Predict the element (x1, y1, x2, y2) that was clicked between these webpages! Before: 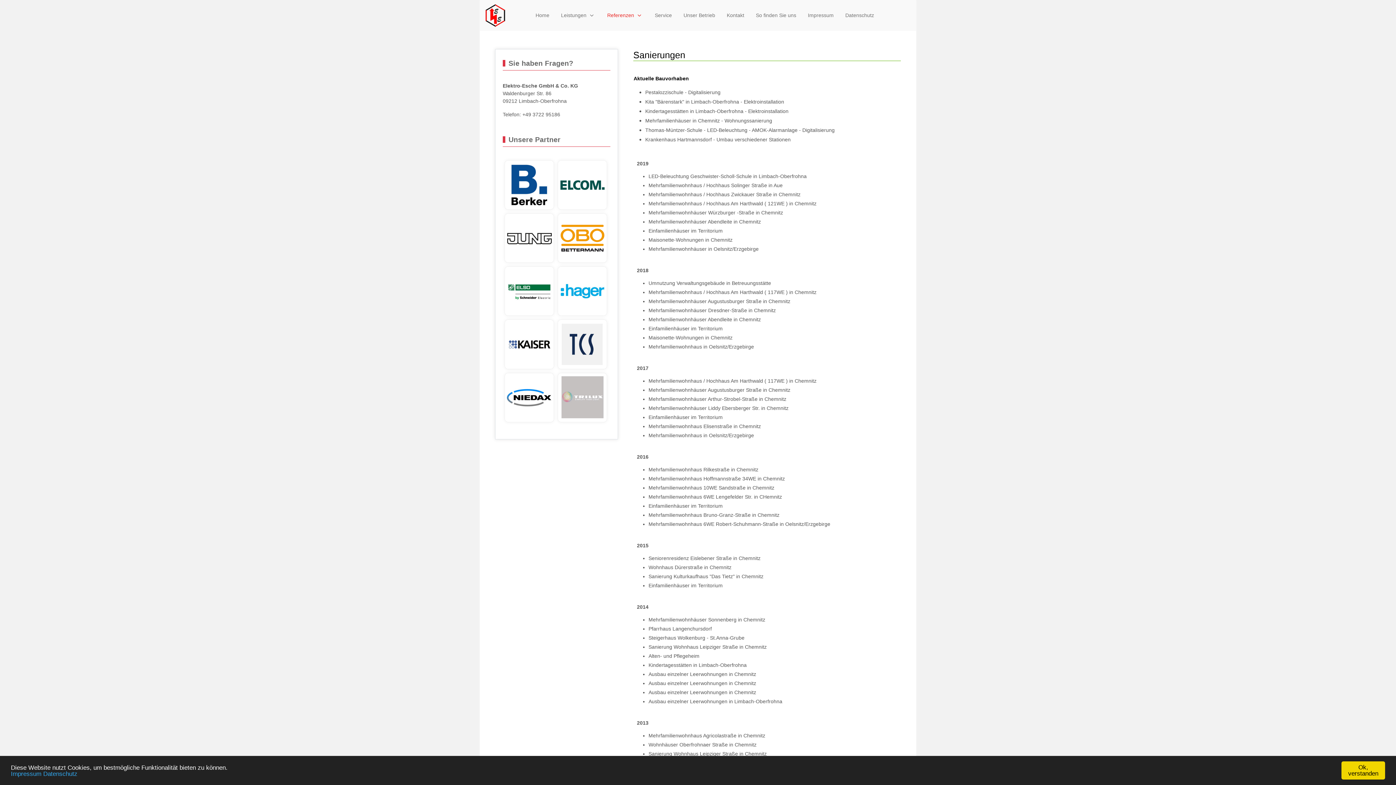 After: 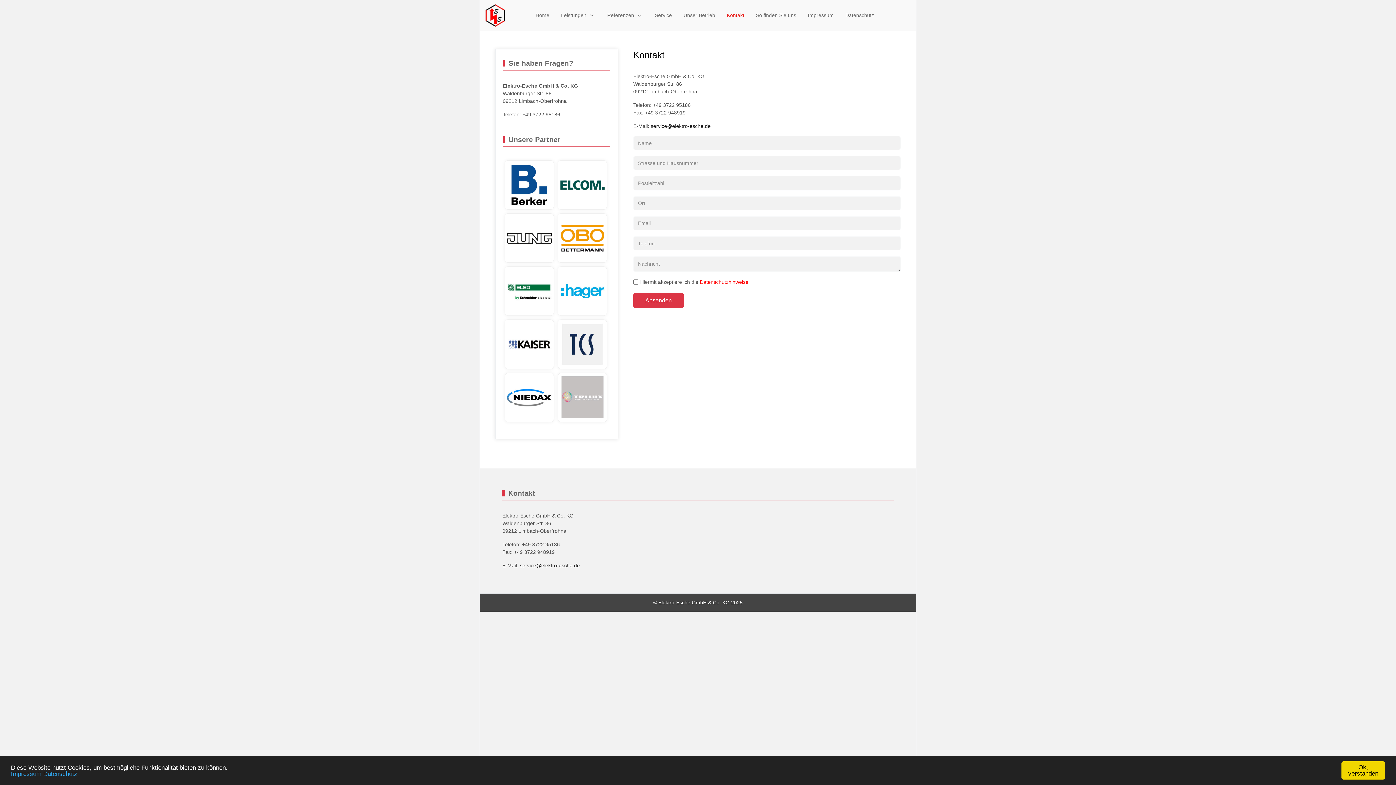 Action: bbox: (721, 5, 750, 25) label: Kontakt